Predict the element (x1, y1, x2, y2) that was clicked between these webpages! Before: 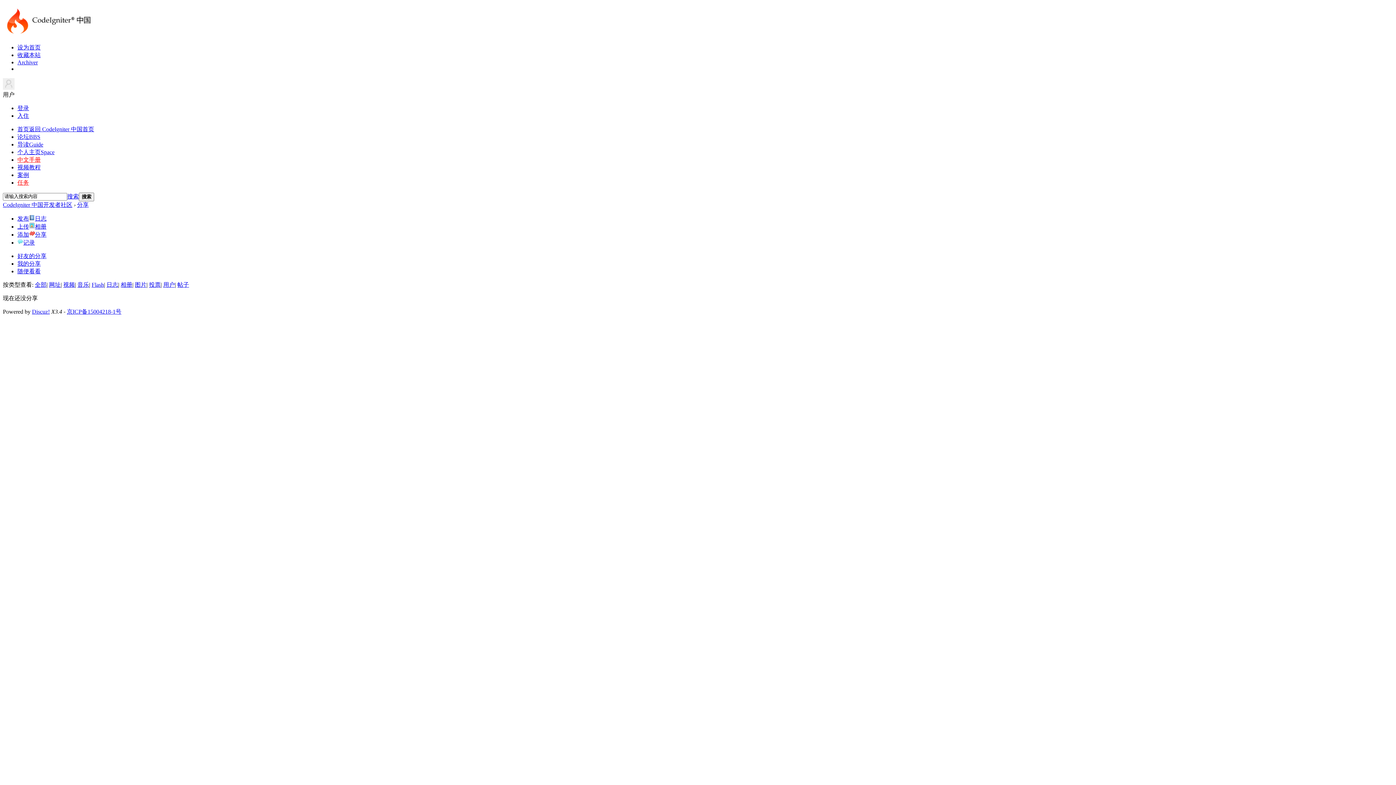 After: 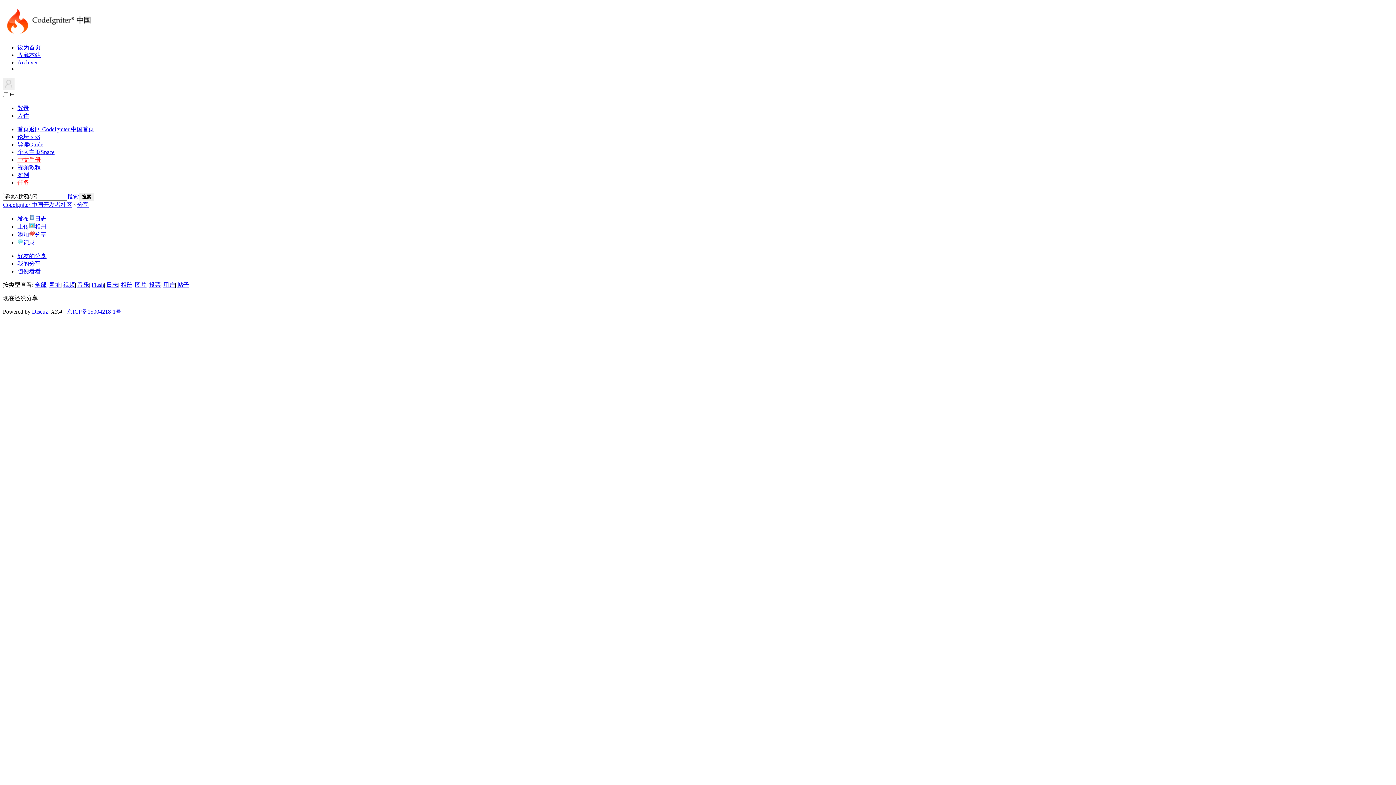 Action: label: 首页返回 CodeIgniter 中国首页 bbox: (17, 126, 94, 132)